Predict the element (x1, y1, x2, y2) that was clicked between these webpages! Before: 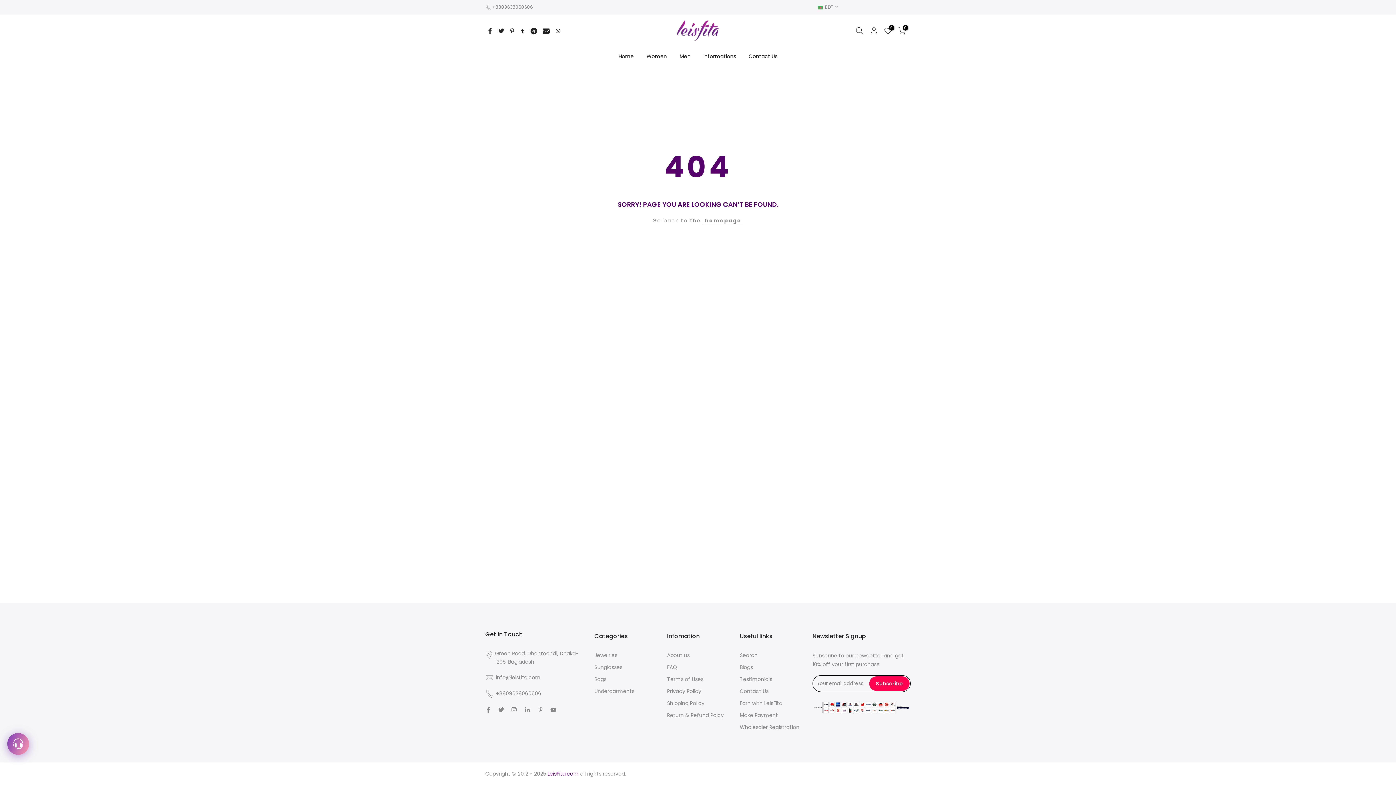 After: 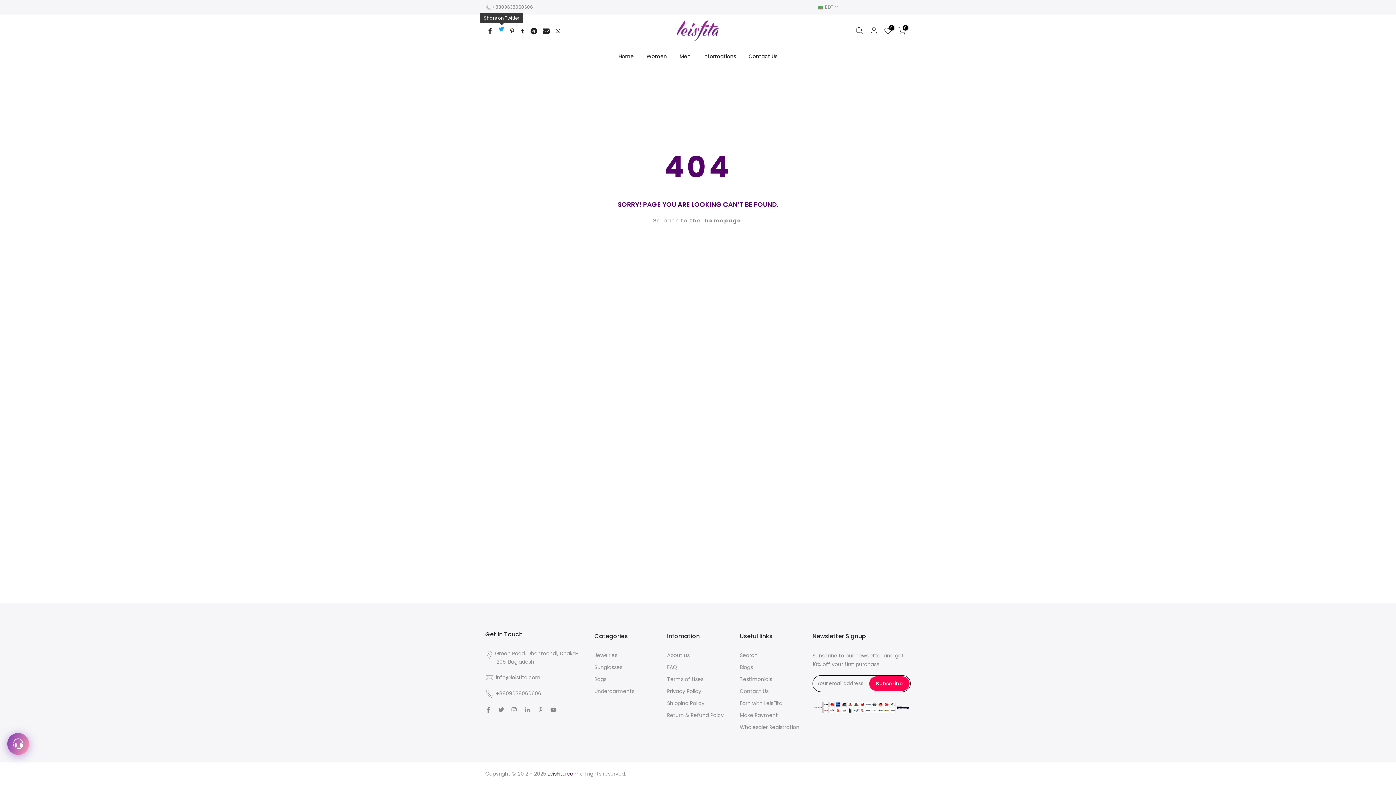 Action: bbox: (498, 26, 504, 35)